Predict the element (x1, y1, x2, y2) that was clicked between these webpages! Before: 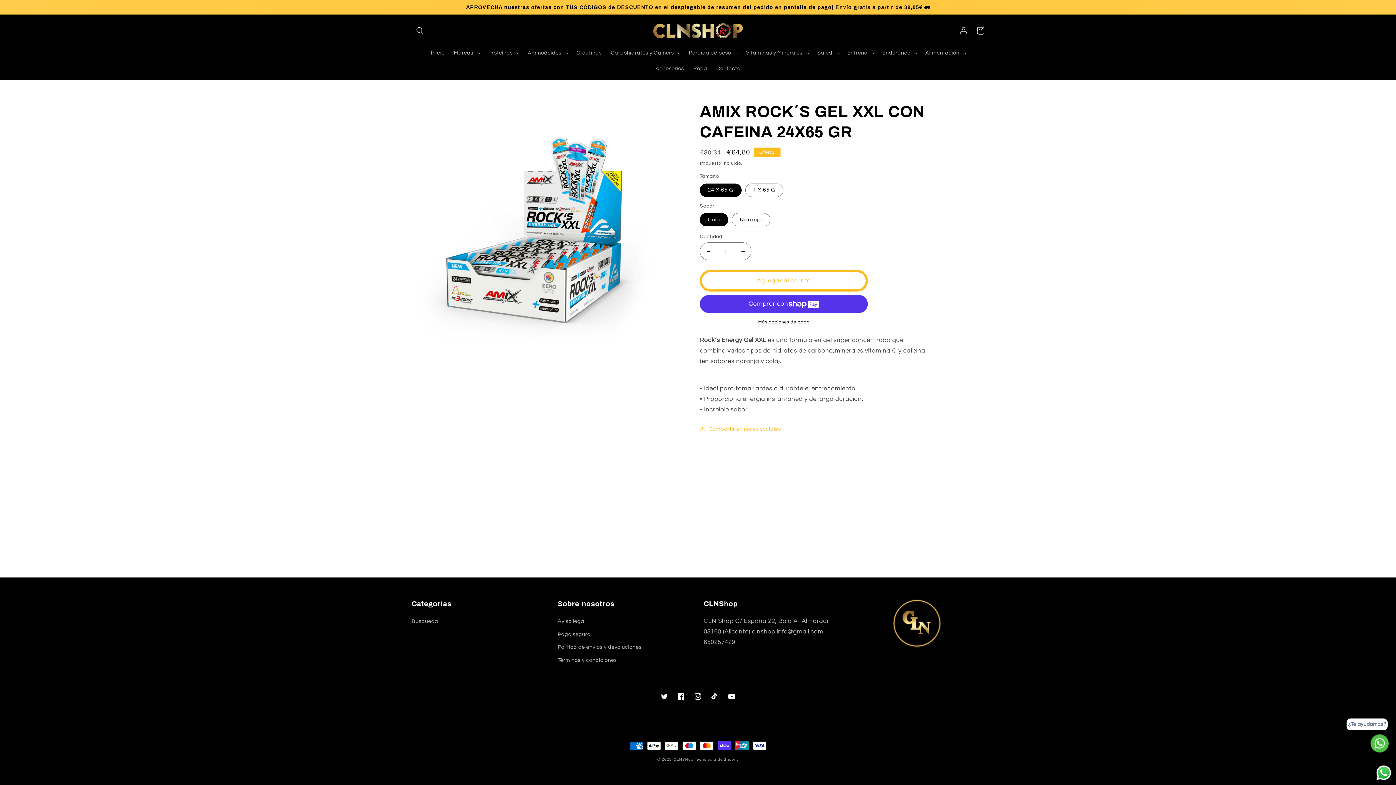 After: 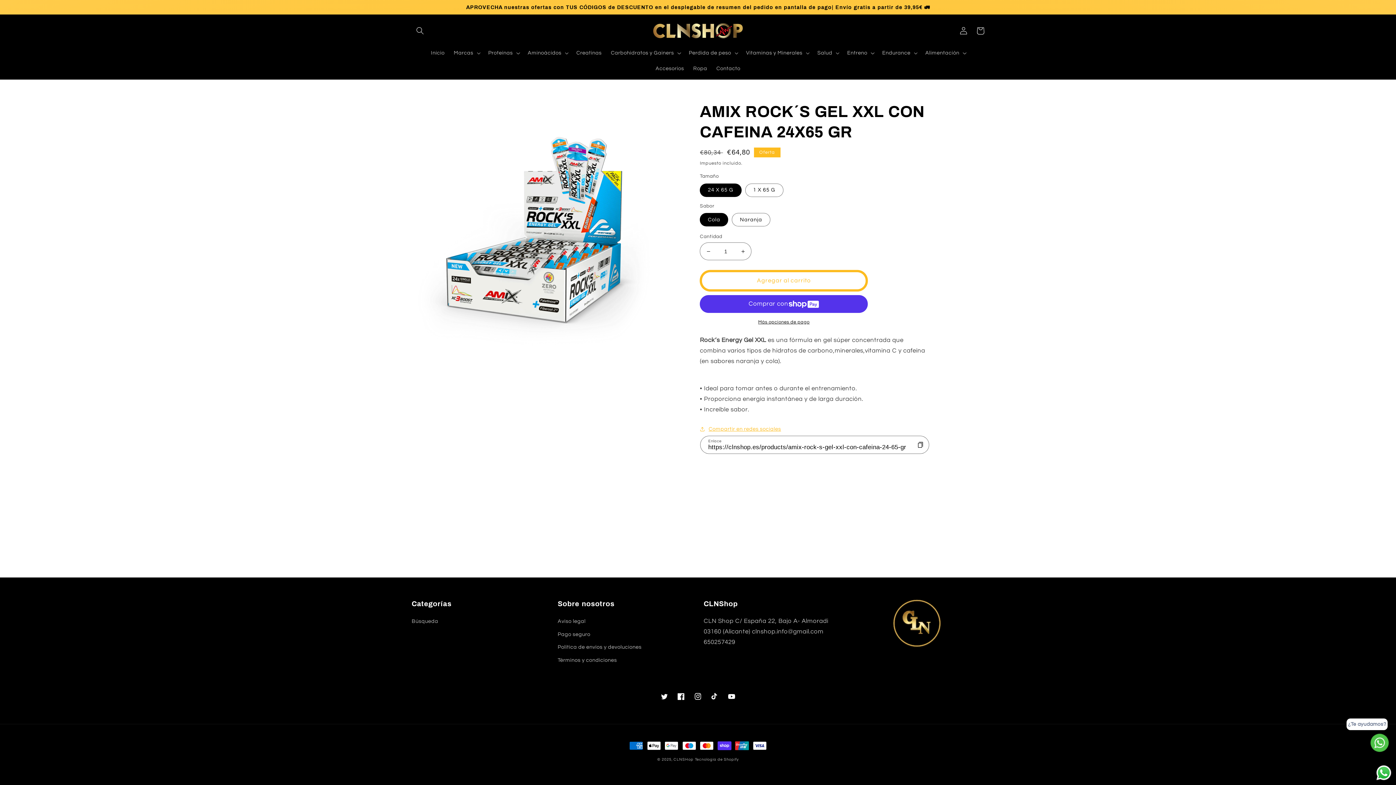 Action: bbox: (700, 424, 781, 433) label: Compartir en redes sociales